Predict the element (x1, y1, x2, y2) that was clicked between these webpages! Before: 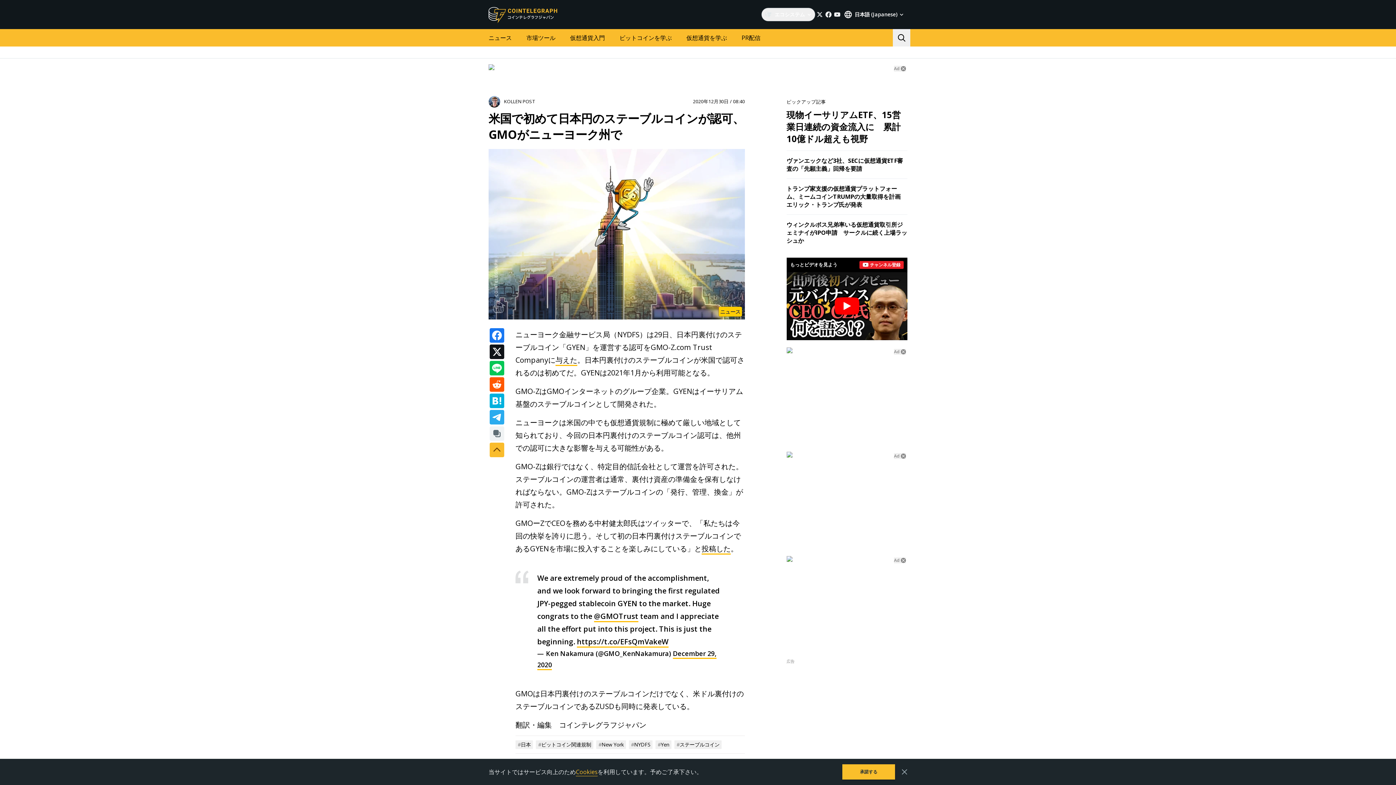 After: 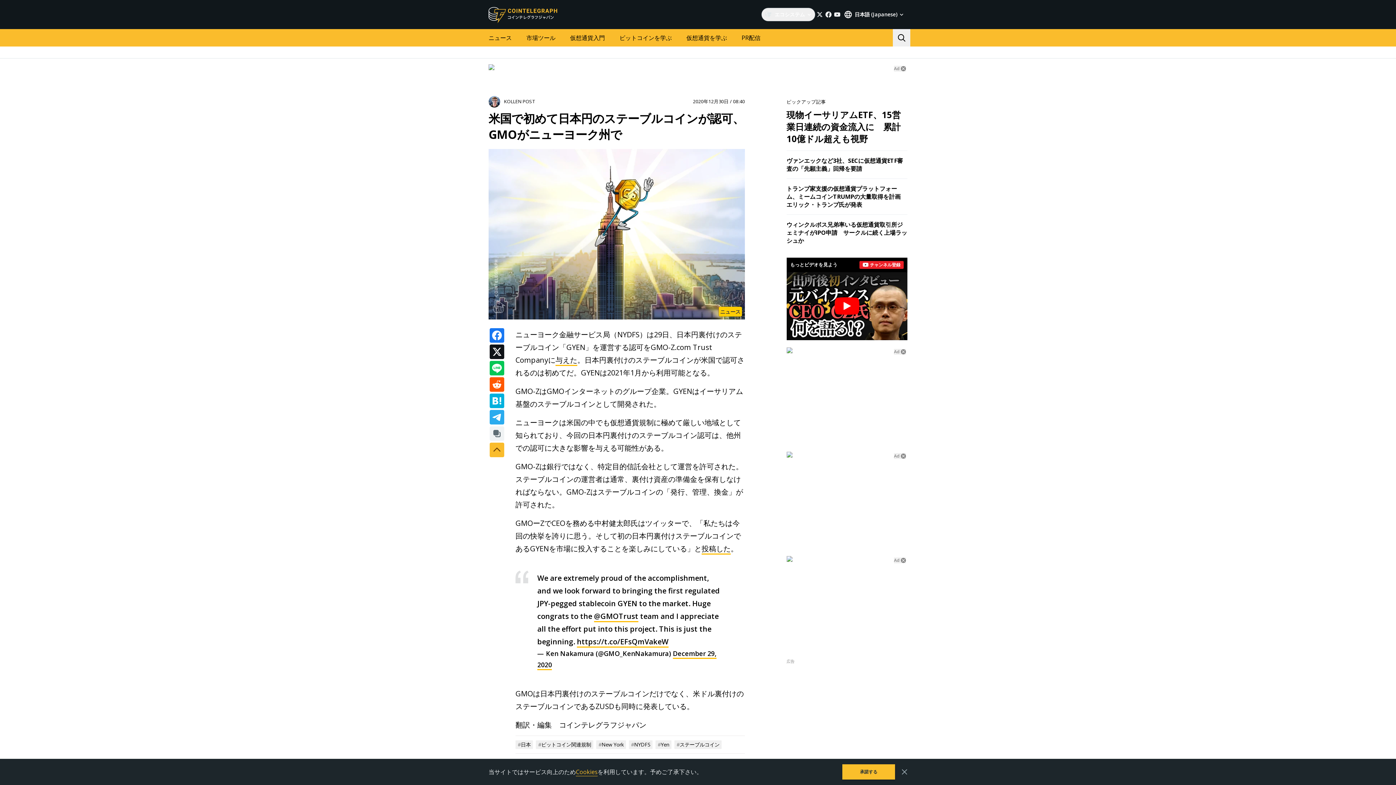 Action: bbox: (786, 347, 907, 353)